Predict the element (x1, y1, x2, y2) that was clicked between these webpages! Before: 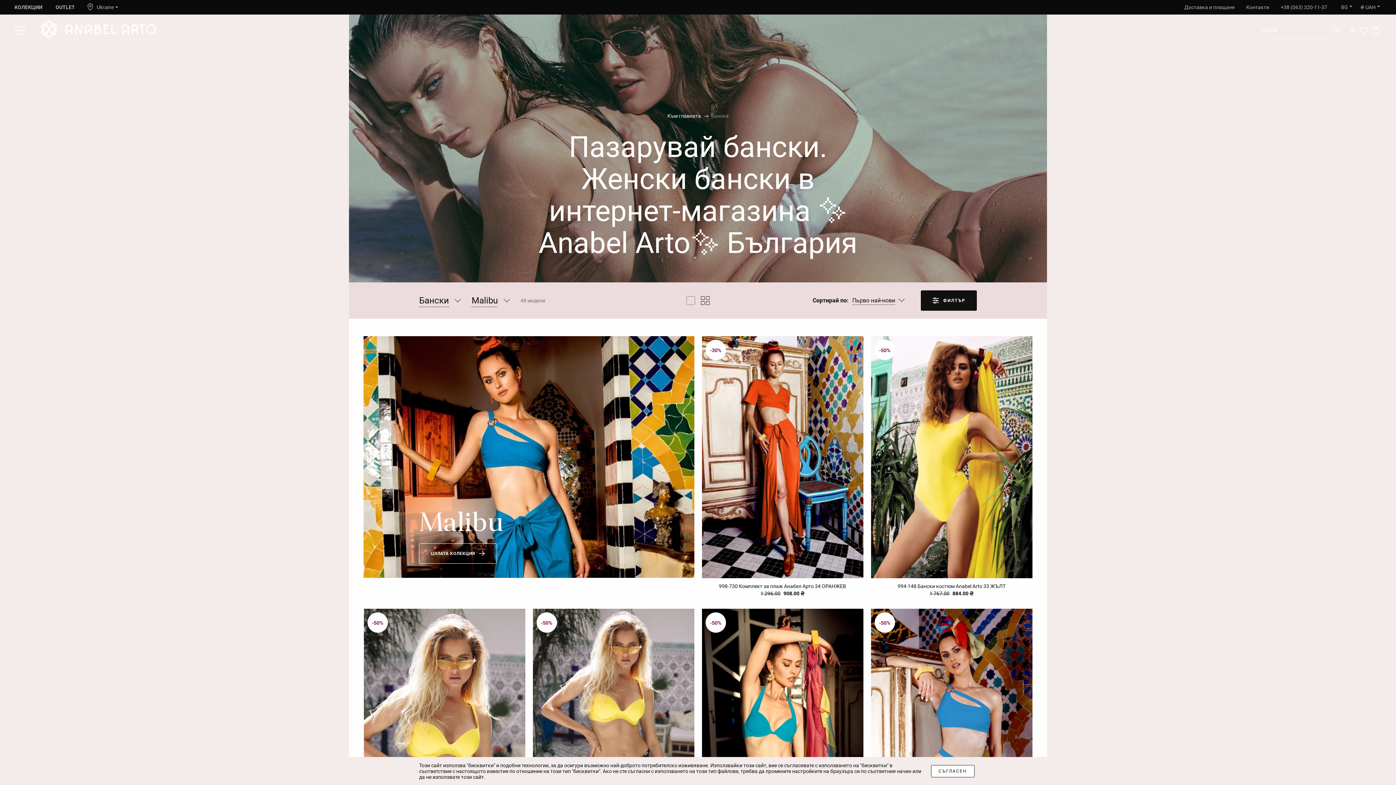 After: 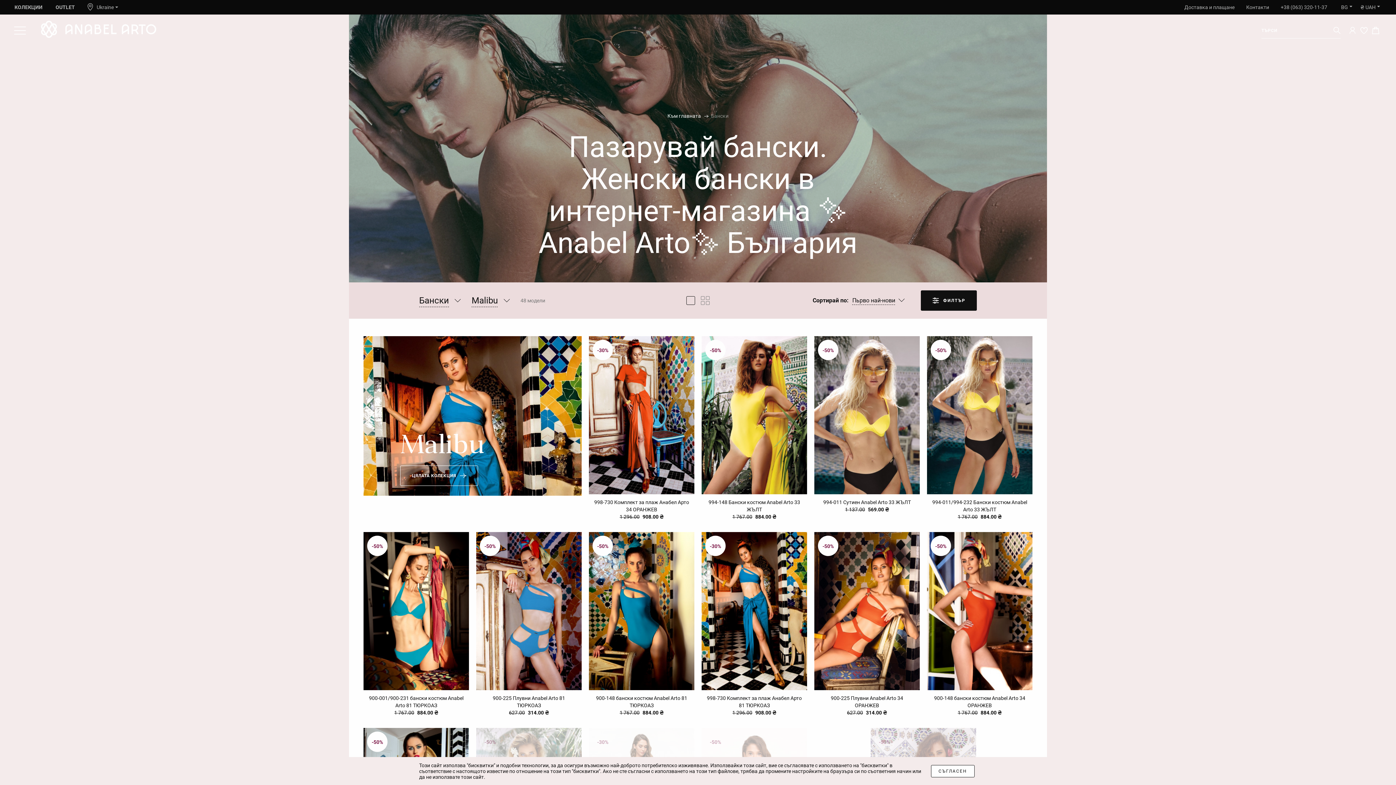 Action: bbox: (701, 296, 709, 305)